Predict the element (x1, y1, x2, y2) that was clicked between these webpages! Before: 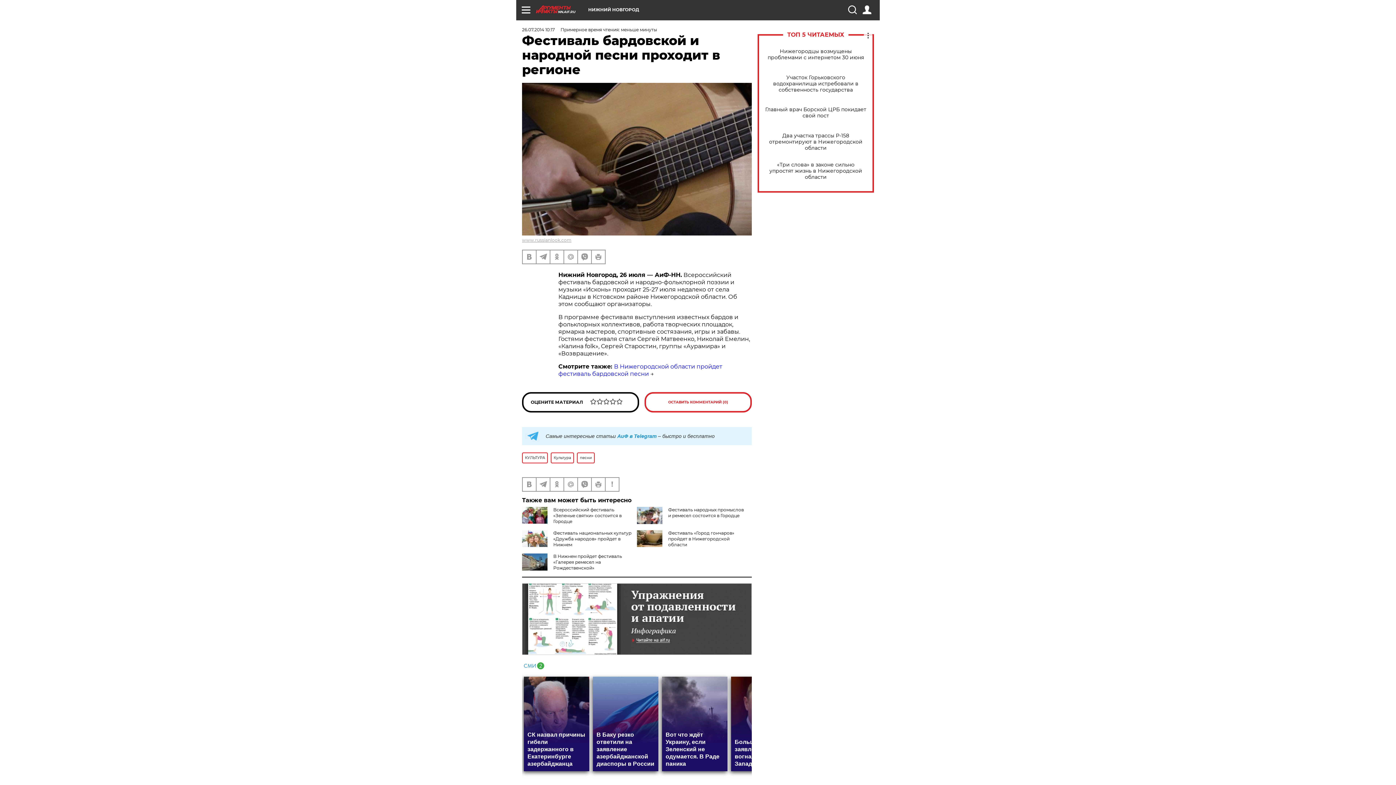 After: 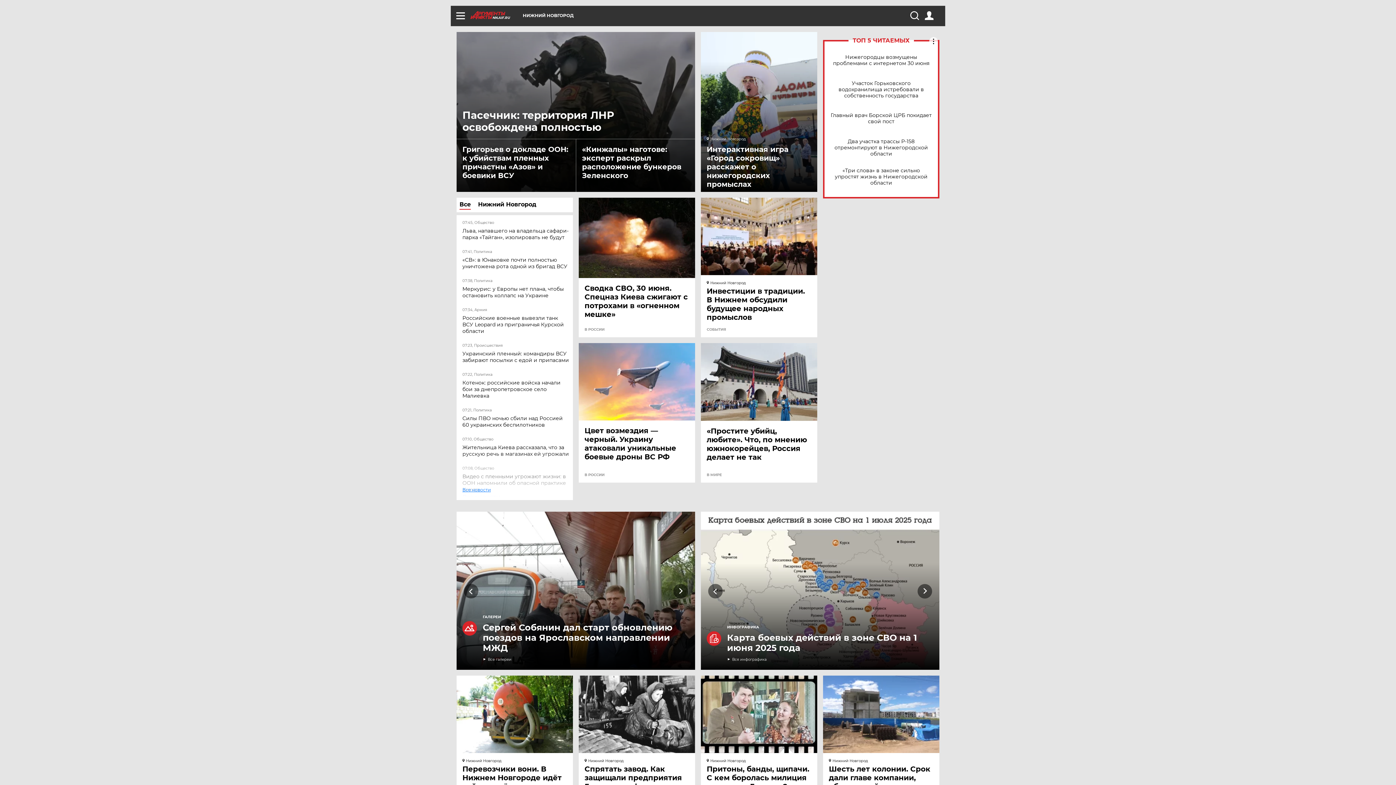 Action: bbox: (536, 5, 588, 13) label: NN.AIF.RU